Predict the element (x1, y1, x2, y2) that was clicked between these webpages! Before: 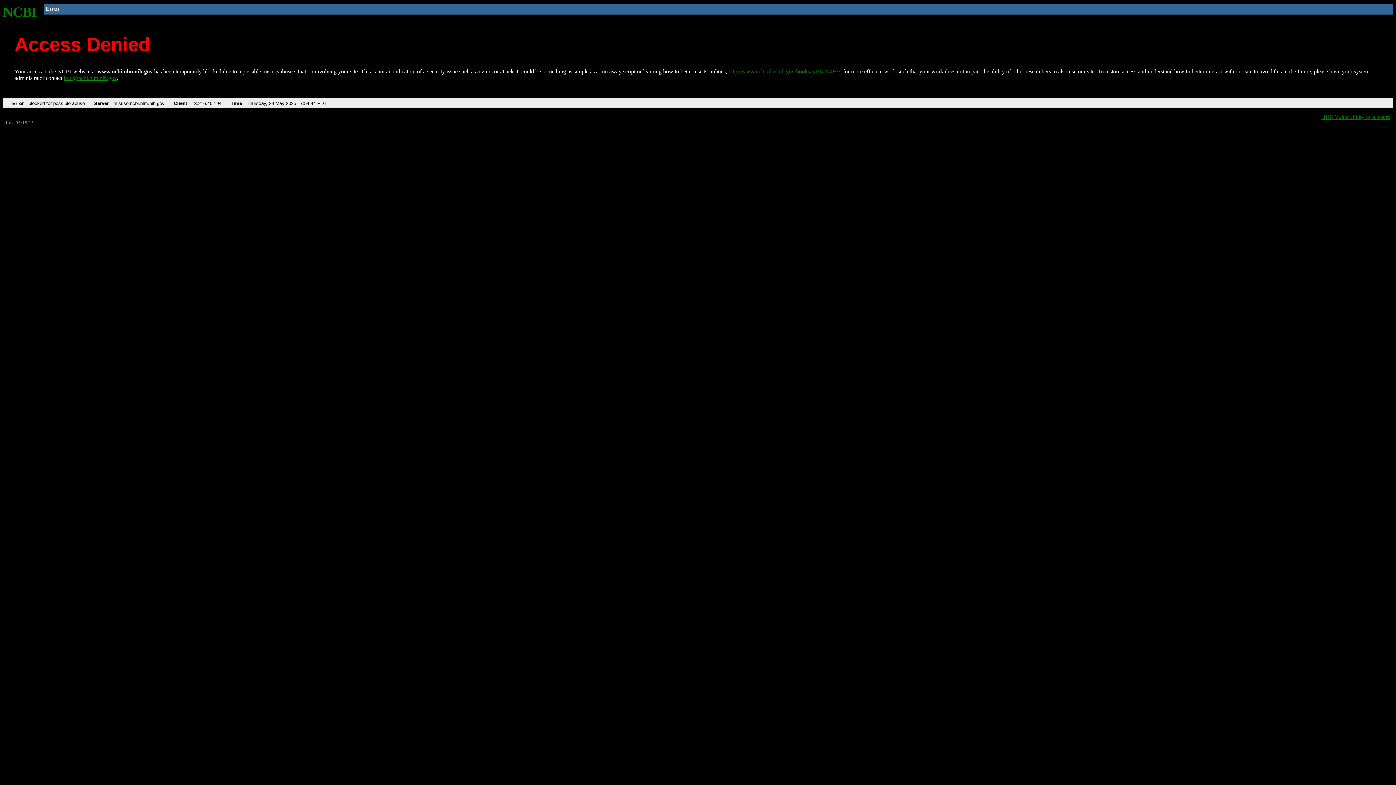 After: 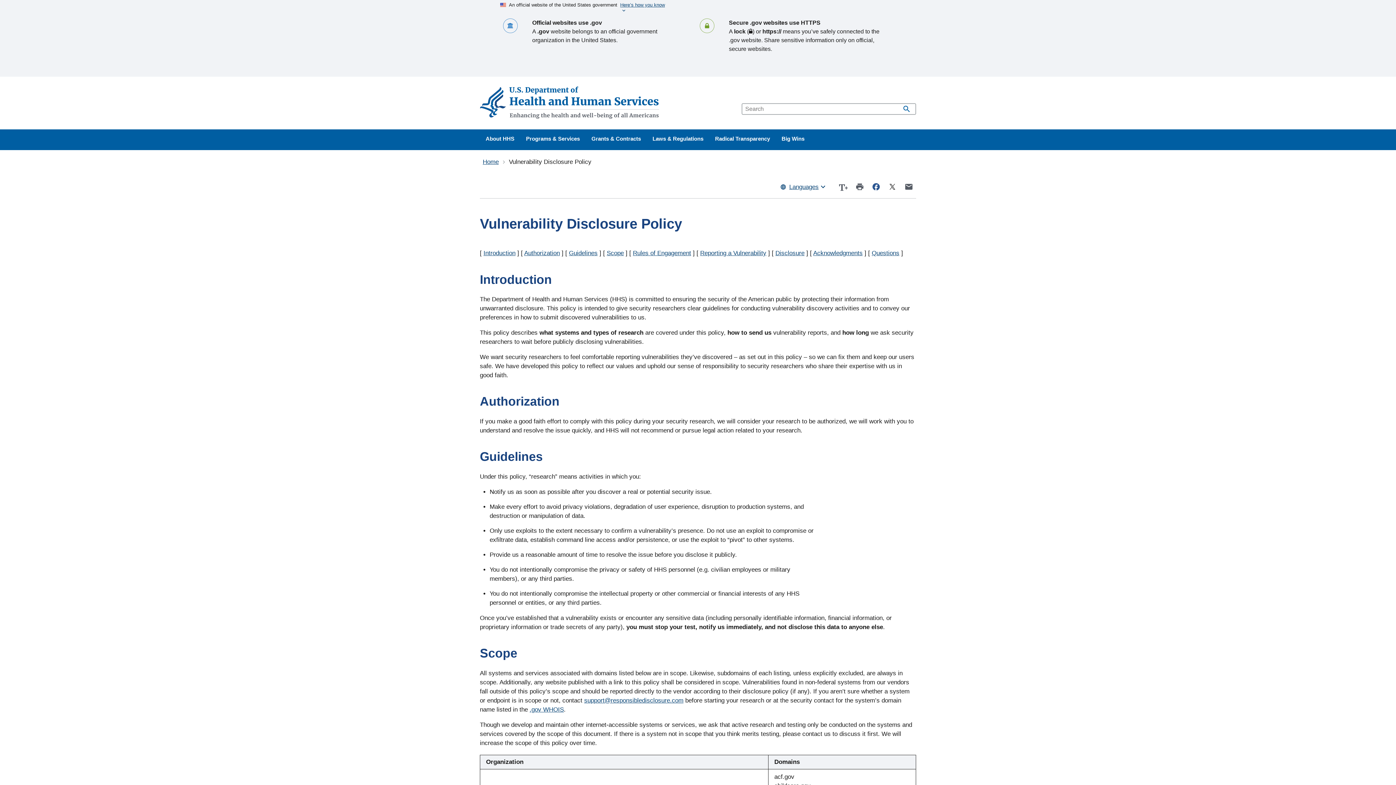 Action: label: HHS Vulnerability Disclosure bbox: (1321, 113, 1390, 119)